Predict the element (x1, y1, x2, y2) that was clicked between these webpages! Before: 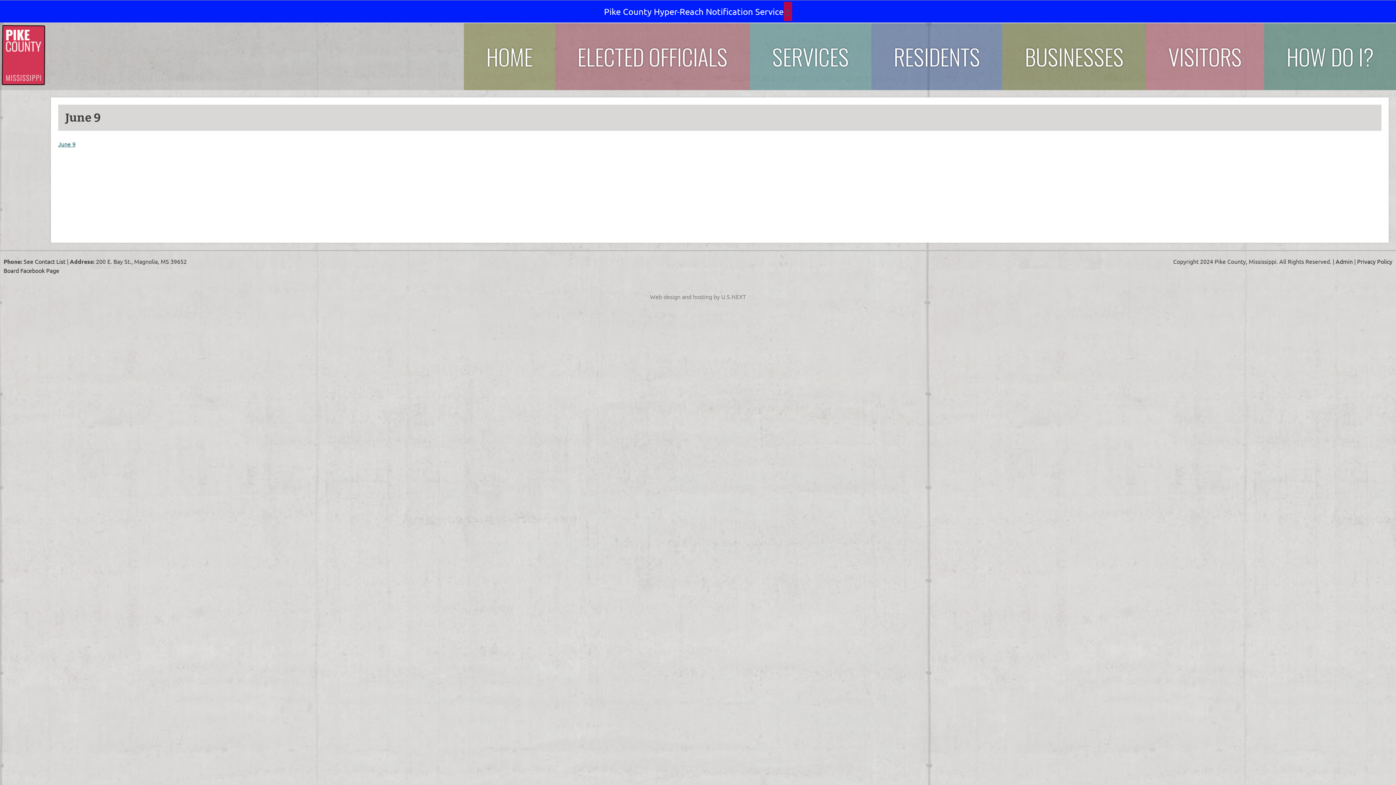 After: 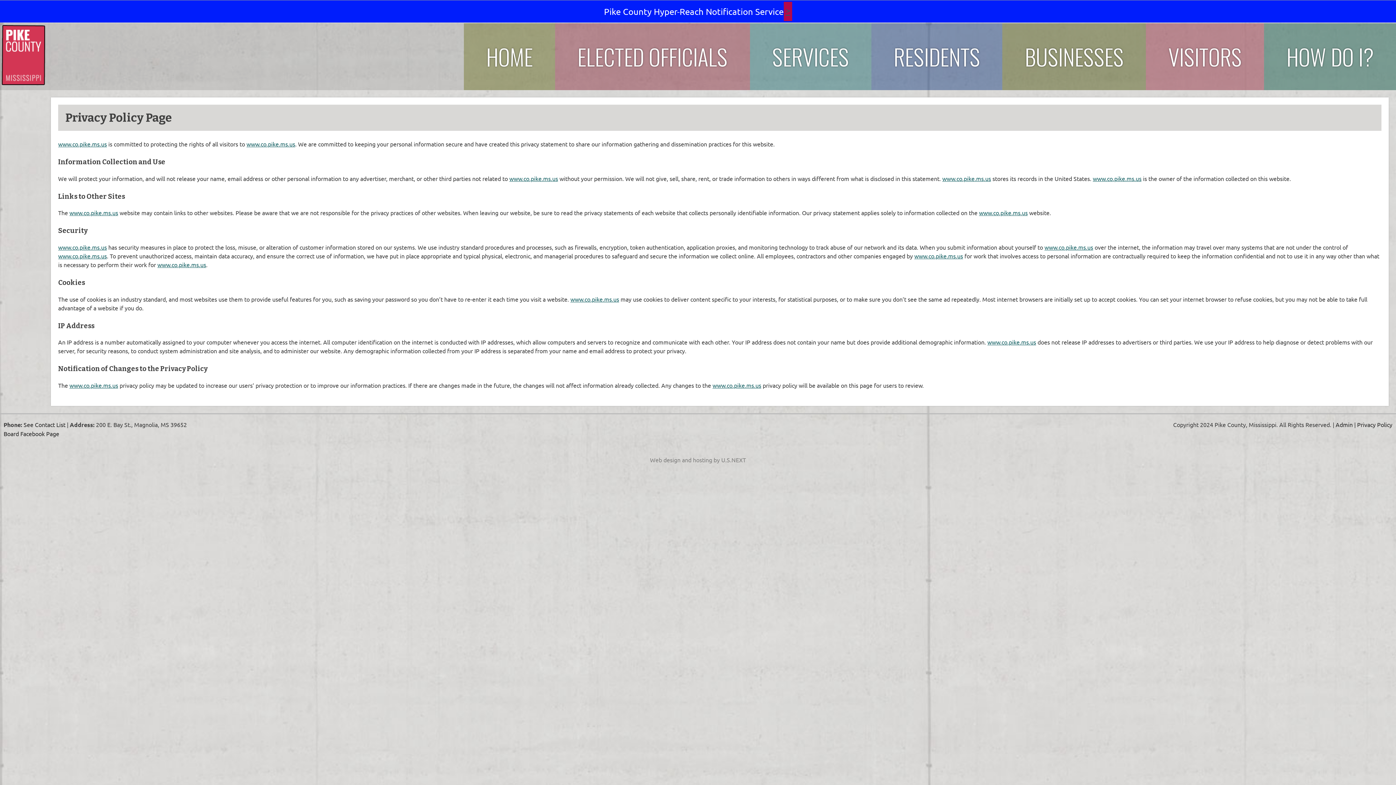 Action: label: Privacy Policy bbox: (1357, 257, 1392, 265)